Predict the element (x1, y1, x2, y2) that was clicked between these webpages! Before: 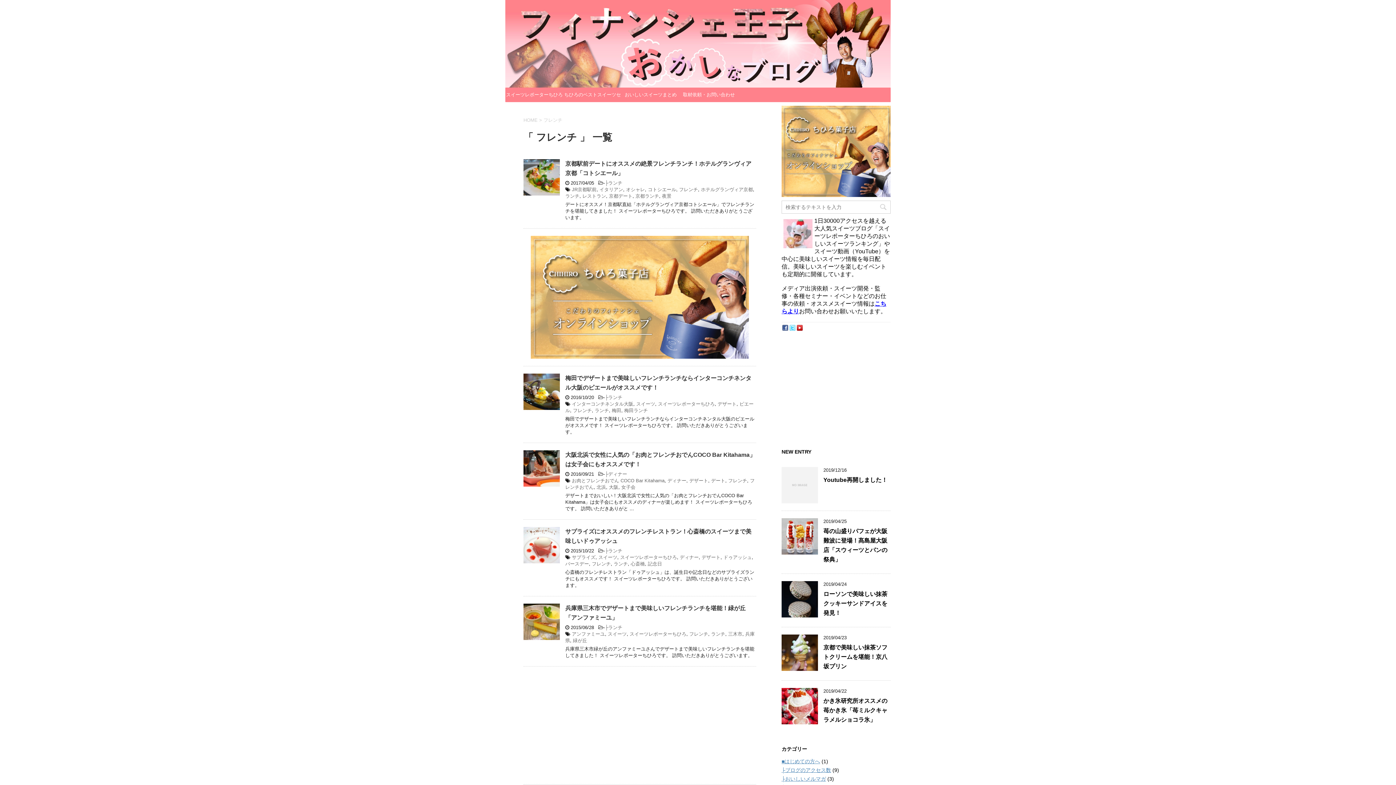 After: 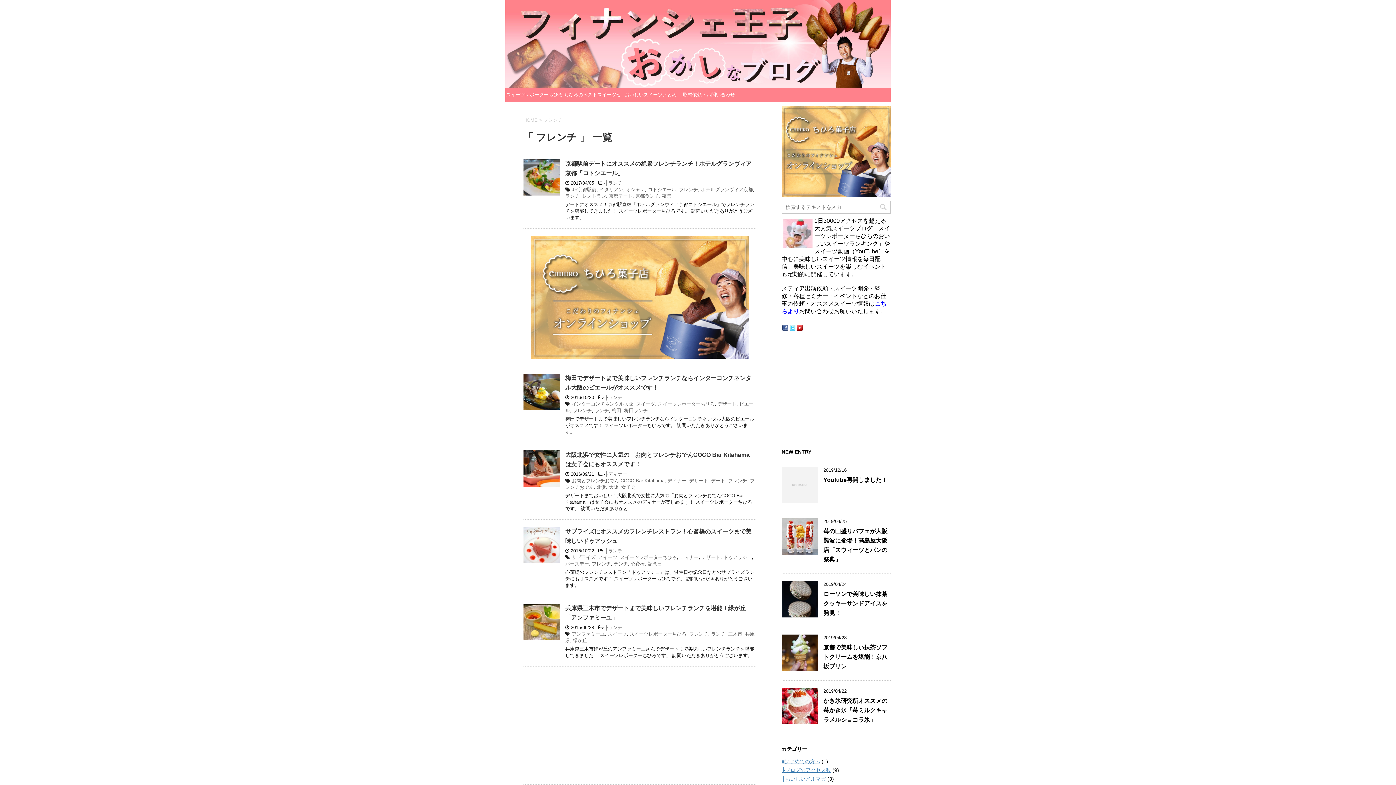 Action: bbox: (592, 561, 610, 566) label: フレンチ